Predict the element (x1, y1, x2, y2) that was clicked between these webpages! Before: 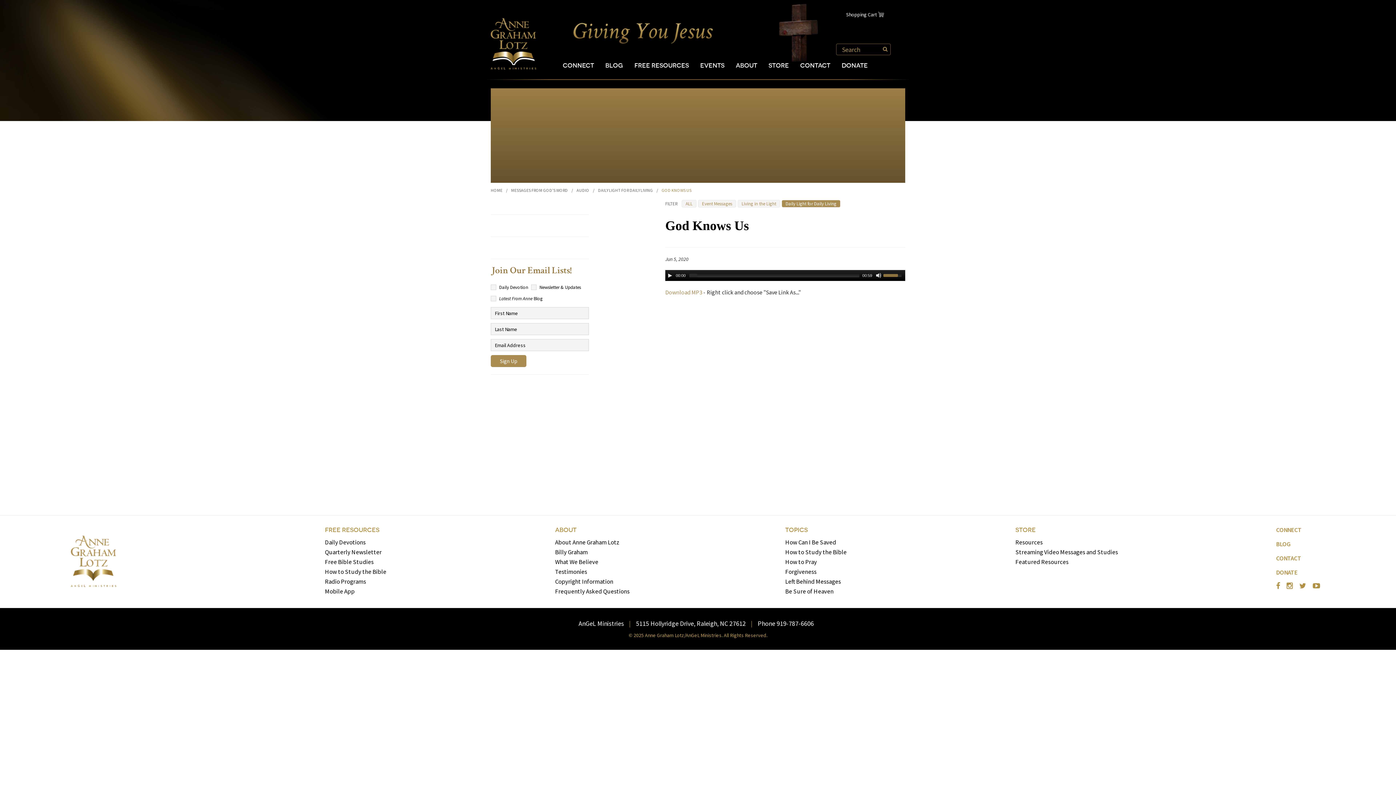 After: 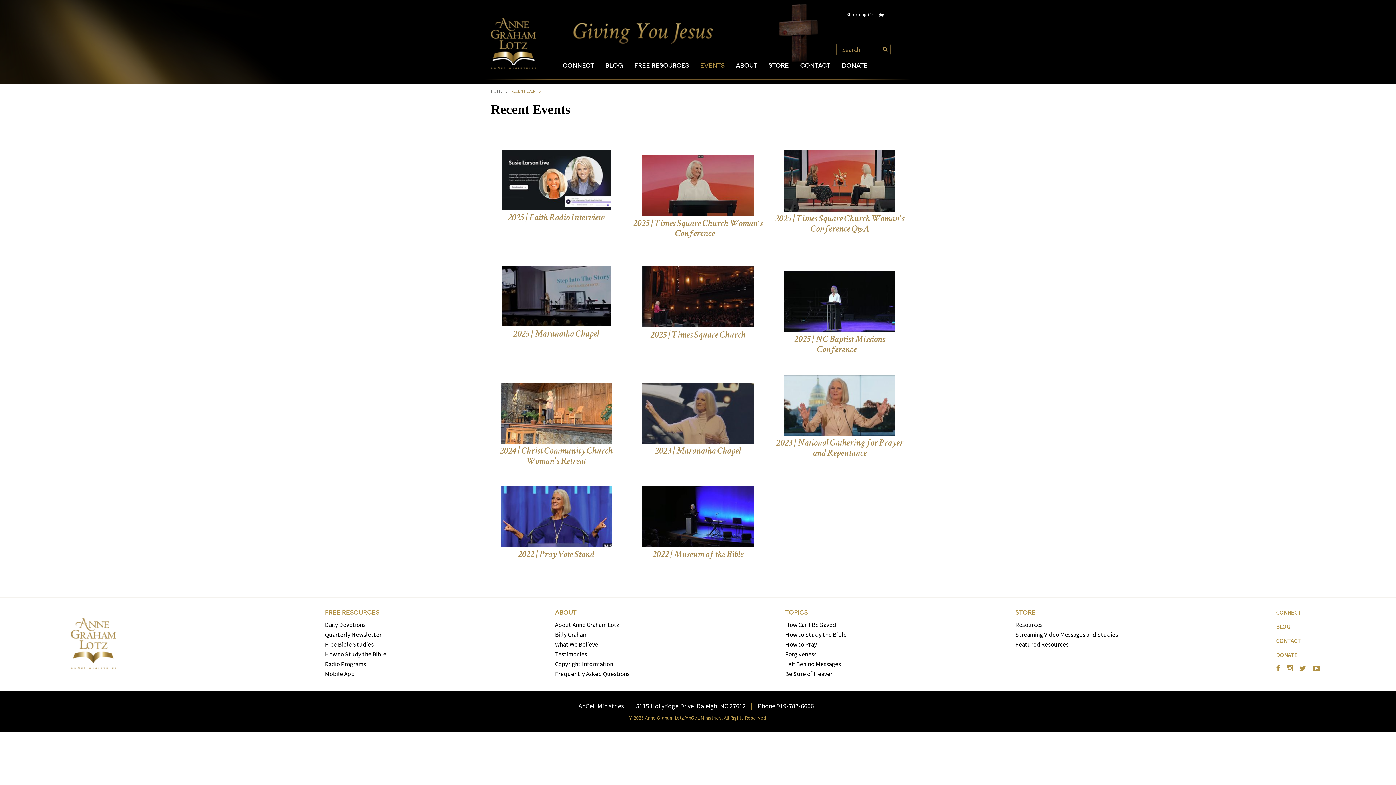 Action: bbox: (695, 61, 729, 80) label: EVENTS